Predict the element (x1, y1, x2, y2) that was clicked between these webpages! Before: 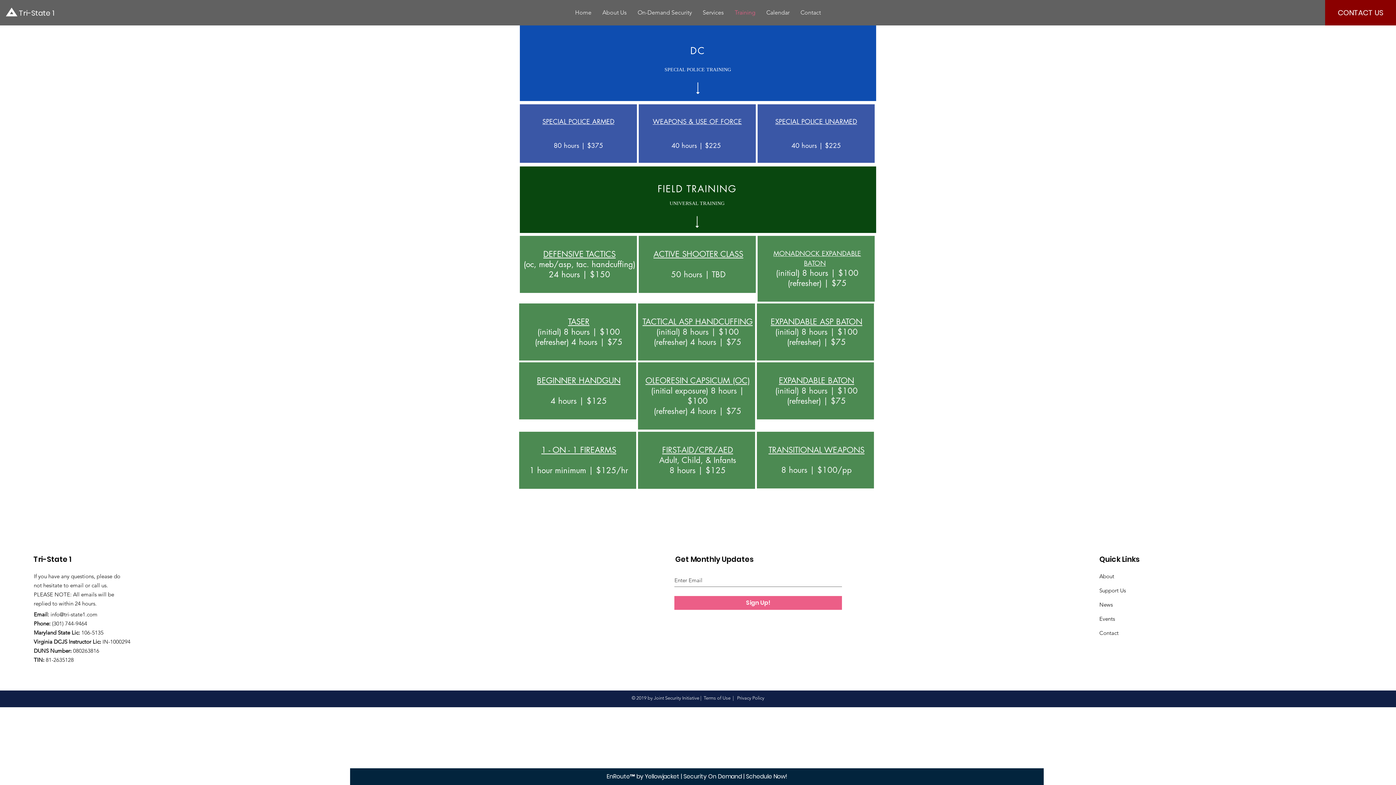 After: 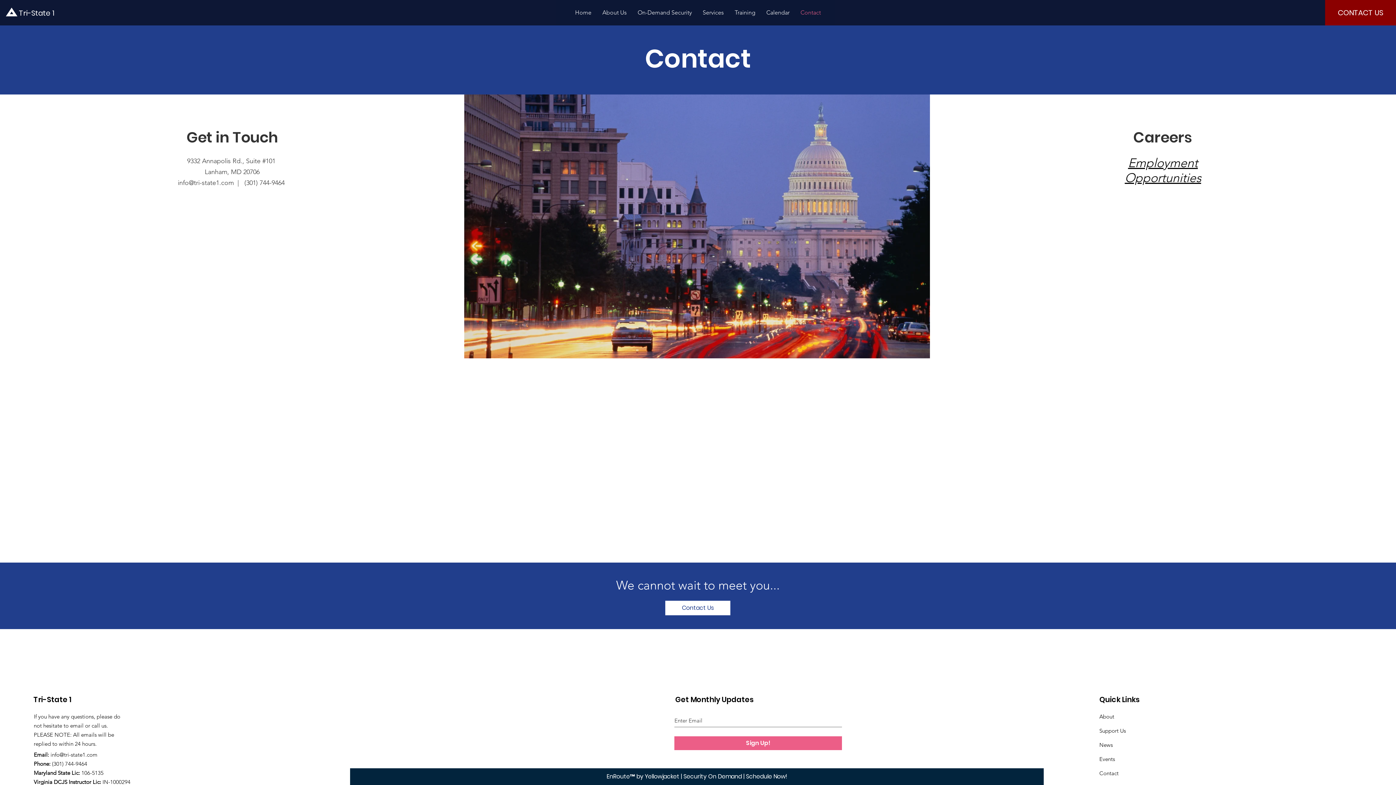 Action: label: TACTICAL ASP HANDCUFFING bbox: (642, 317, 752, 326)